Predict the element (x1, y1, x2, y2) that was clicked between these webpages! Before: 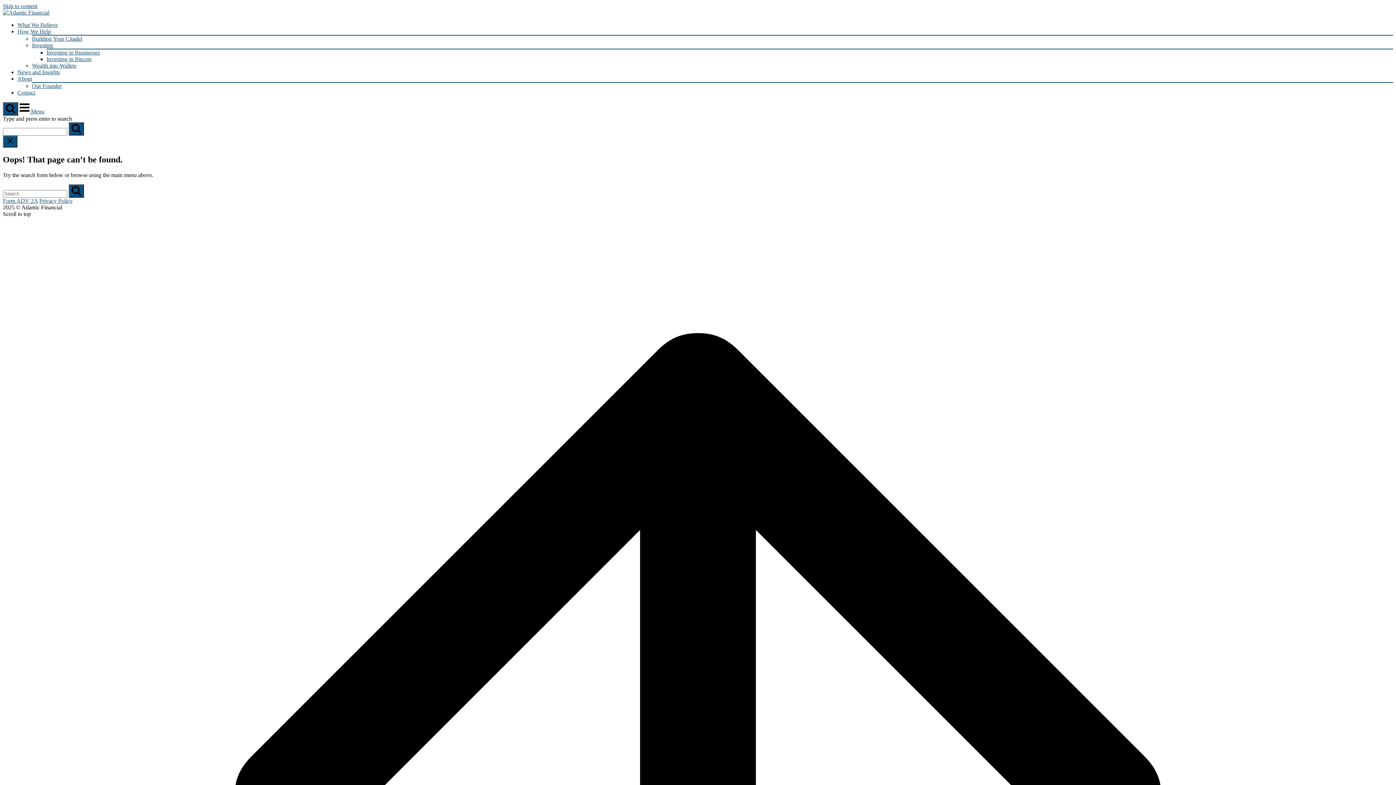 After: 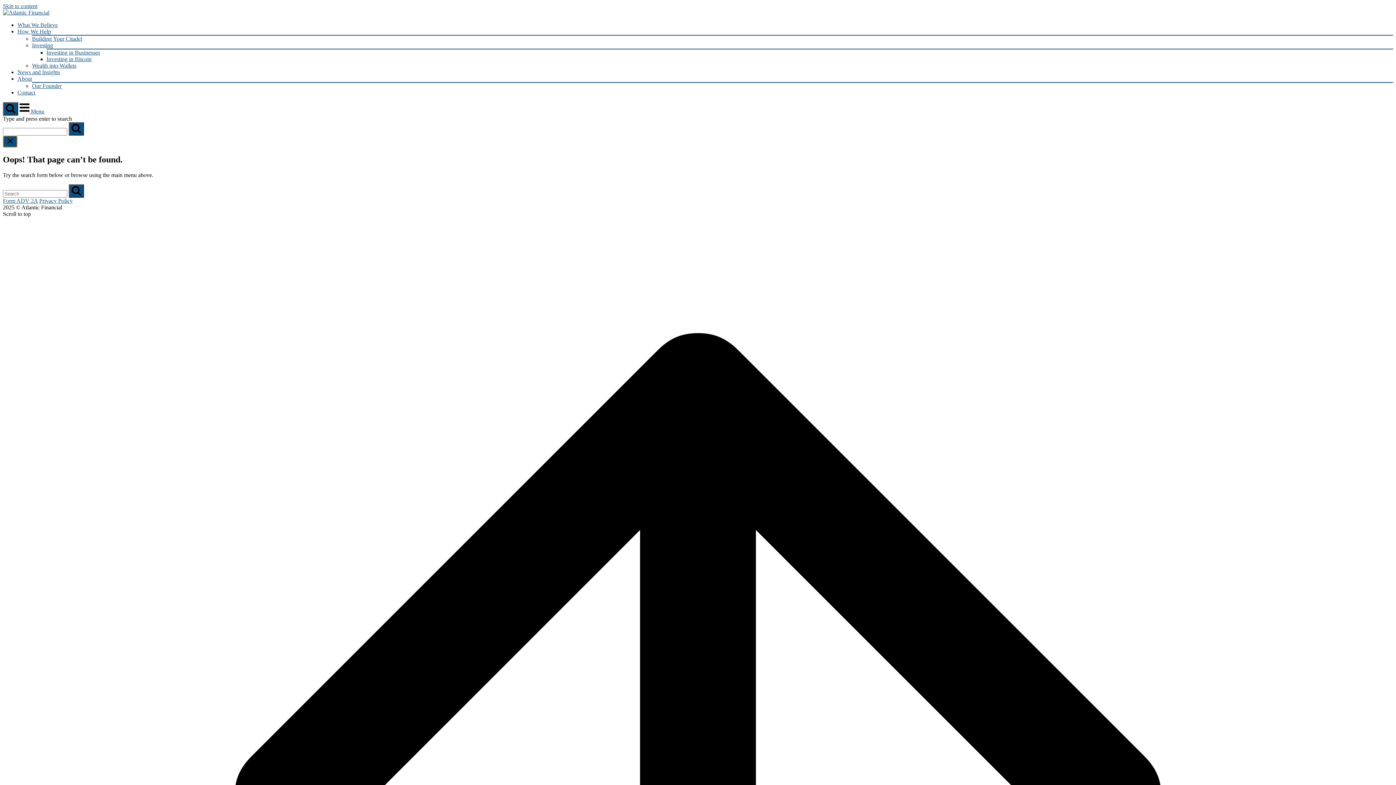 Action: bbox: (2, 135, 17, 147) label: Close search